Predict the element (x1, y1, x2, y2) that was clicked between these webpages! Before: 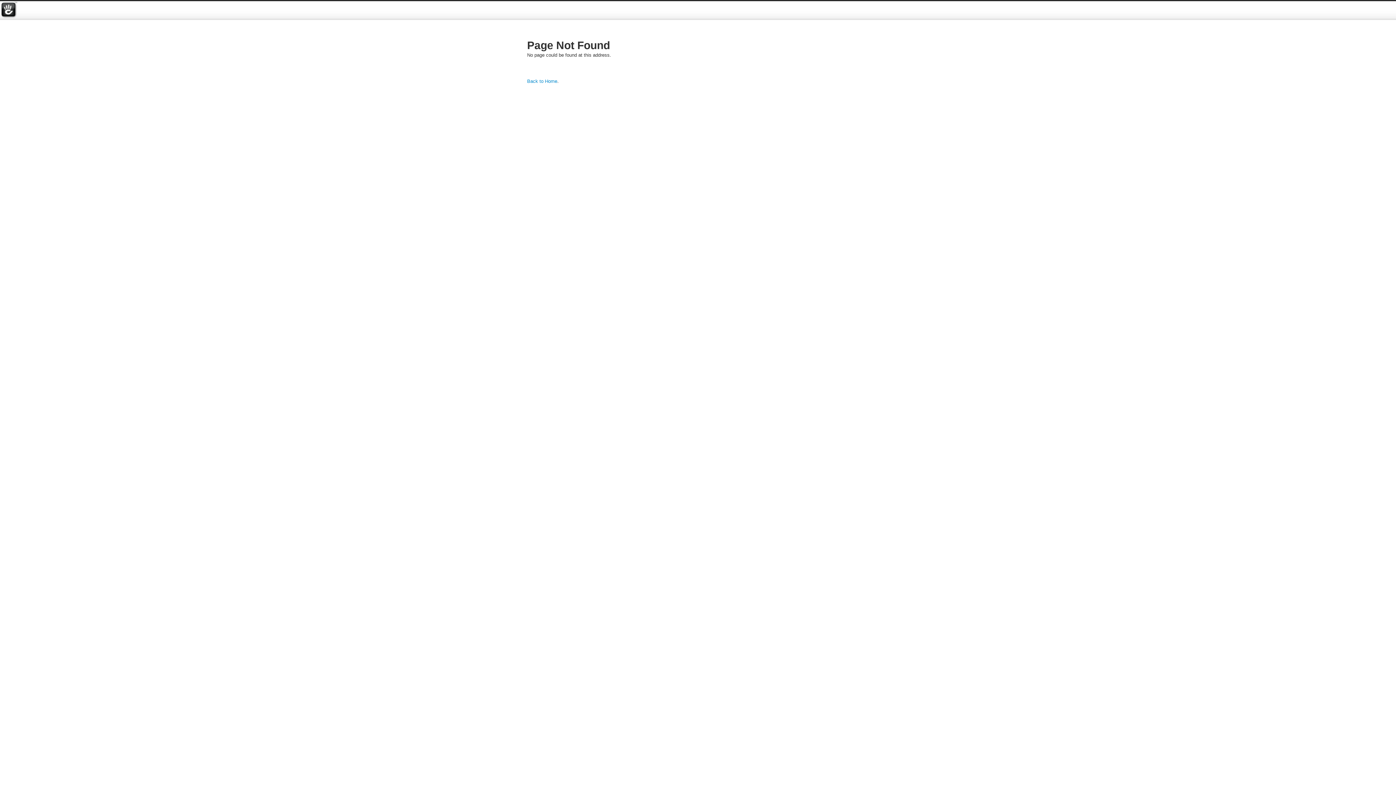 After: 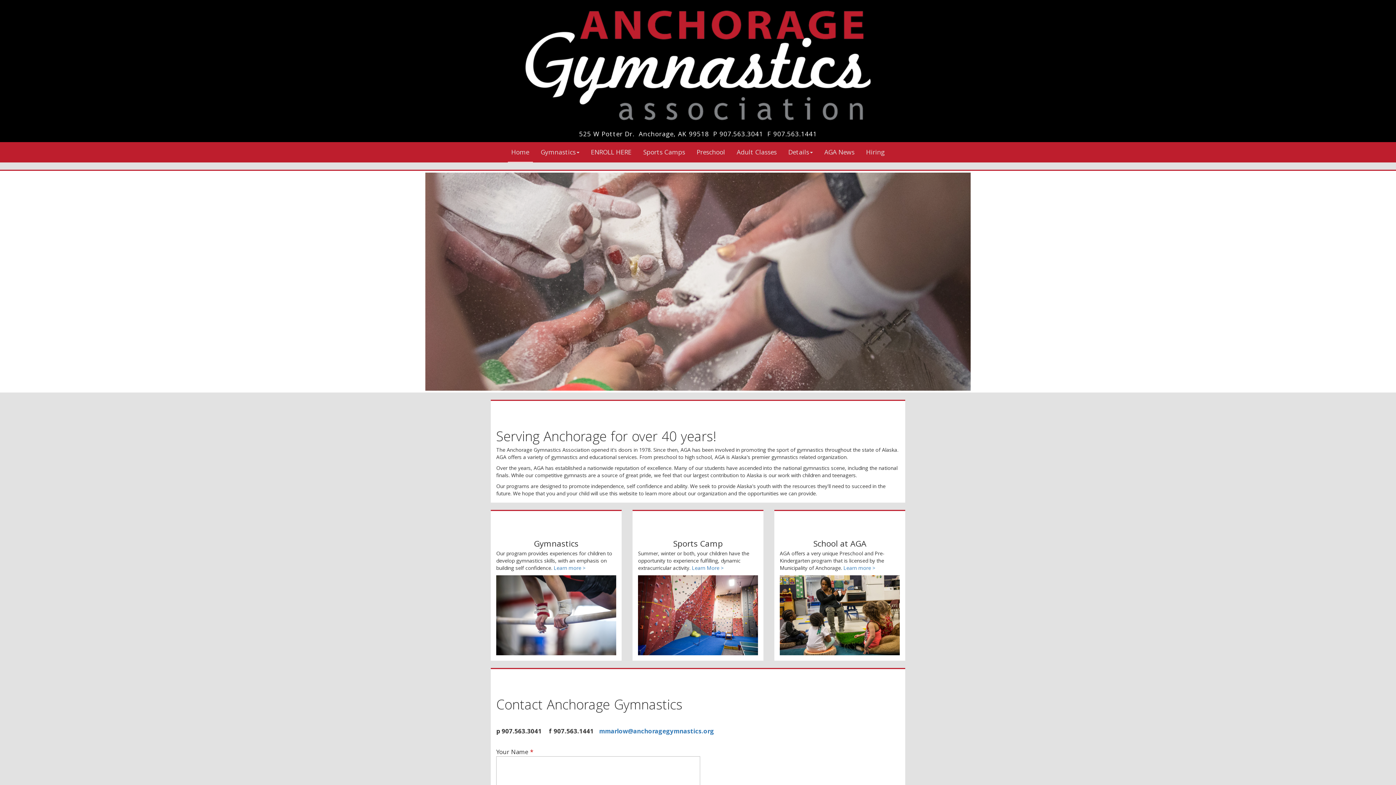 Action: bbox: (527, 78, 557, 84) label: Back to Home